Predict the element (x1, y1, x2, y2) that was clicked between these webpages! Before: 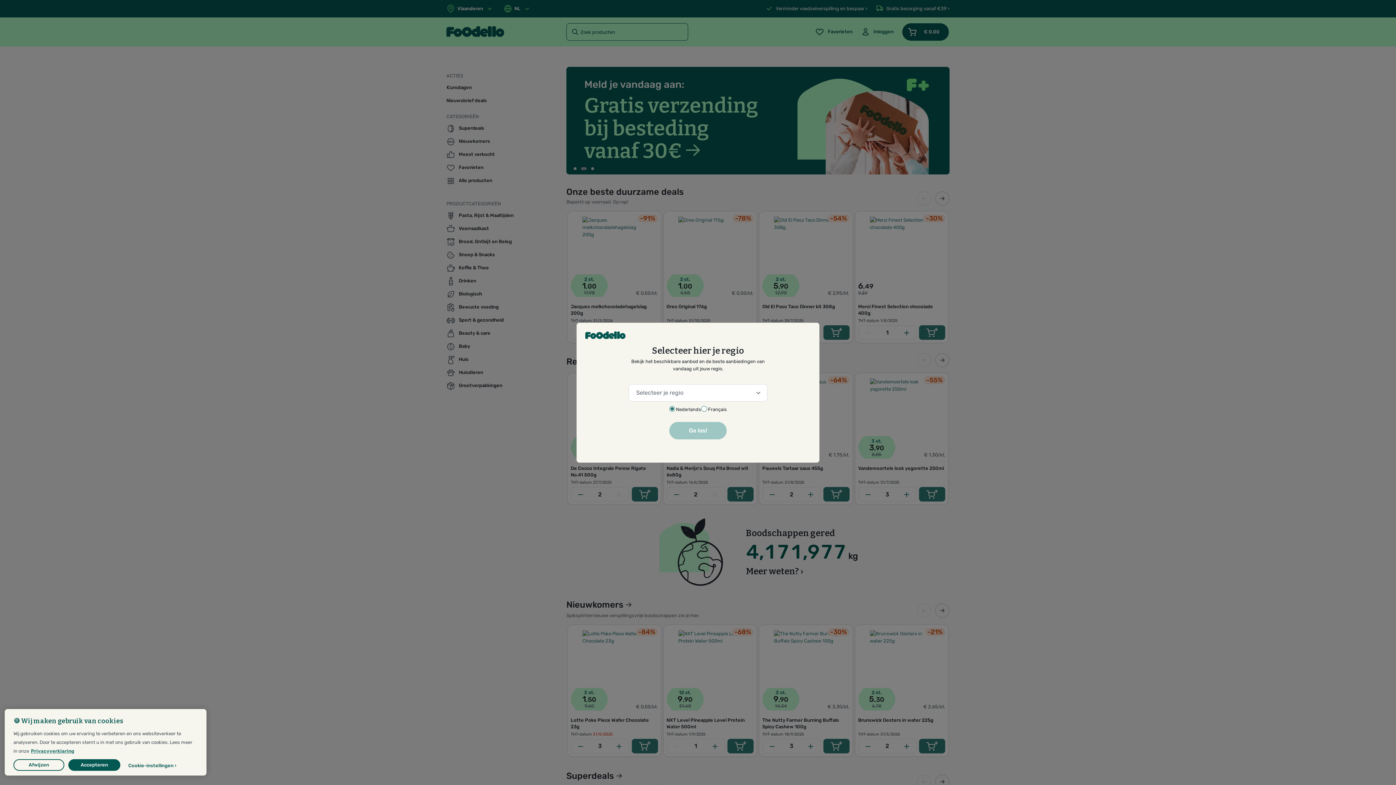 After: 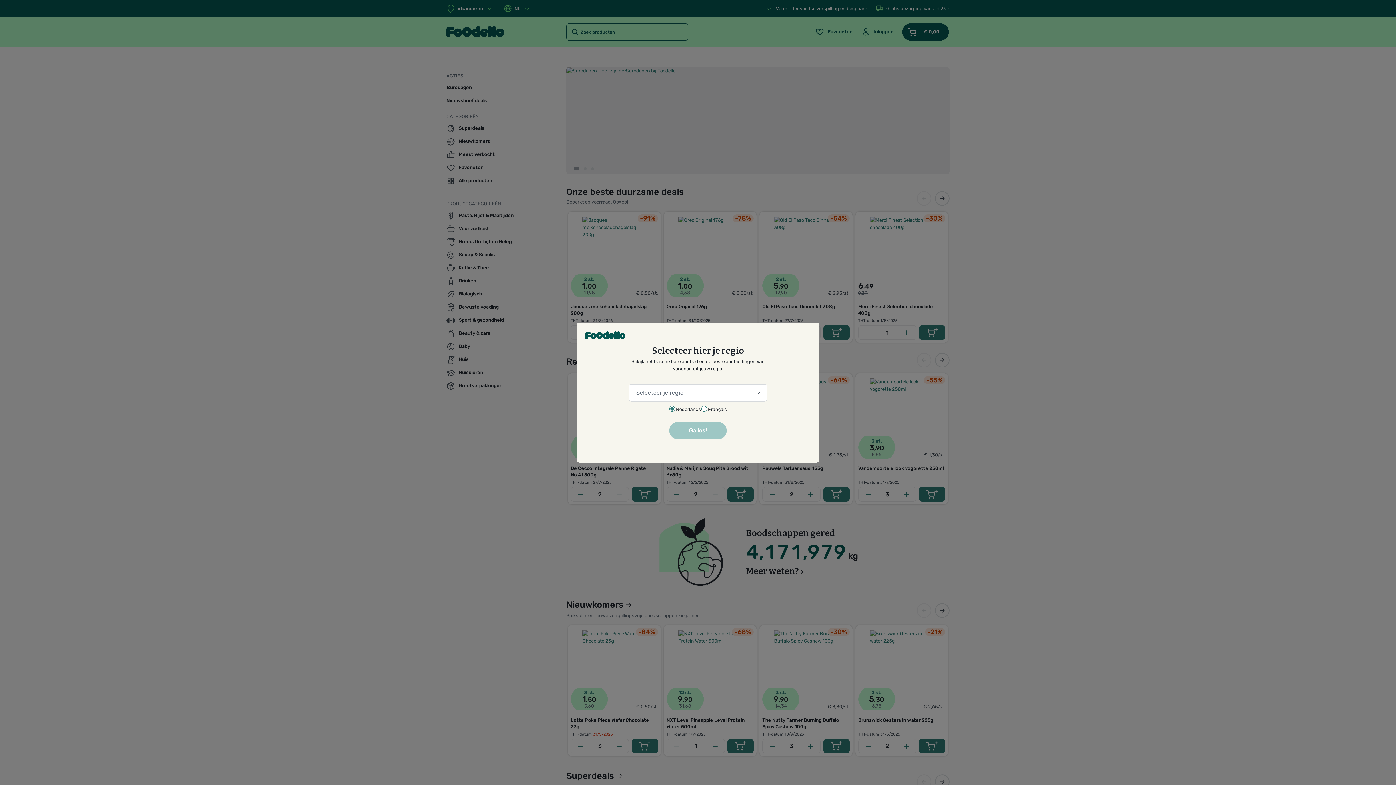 Action: bbox: (13, 759, 64, 771) label: Afwijzen